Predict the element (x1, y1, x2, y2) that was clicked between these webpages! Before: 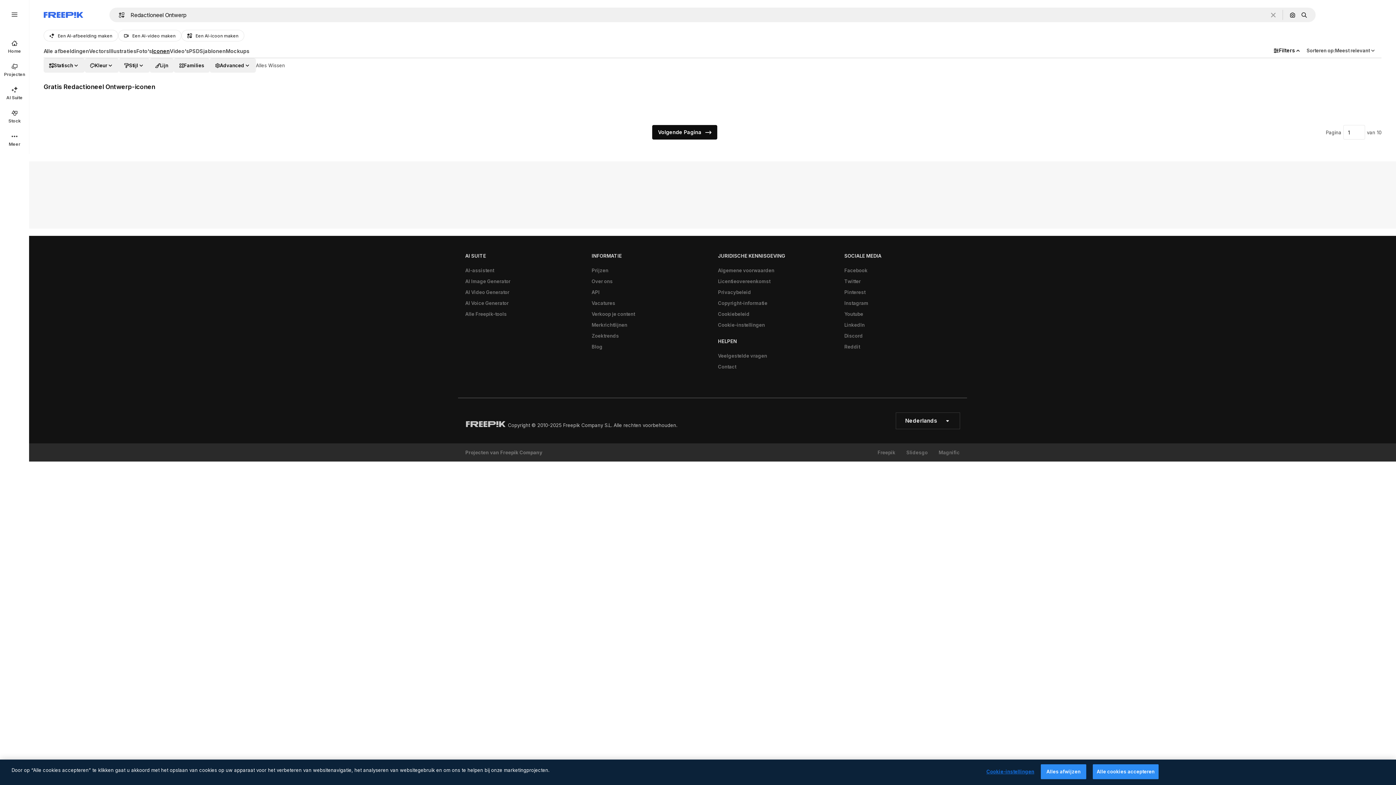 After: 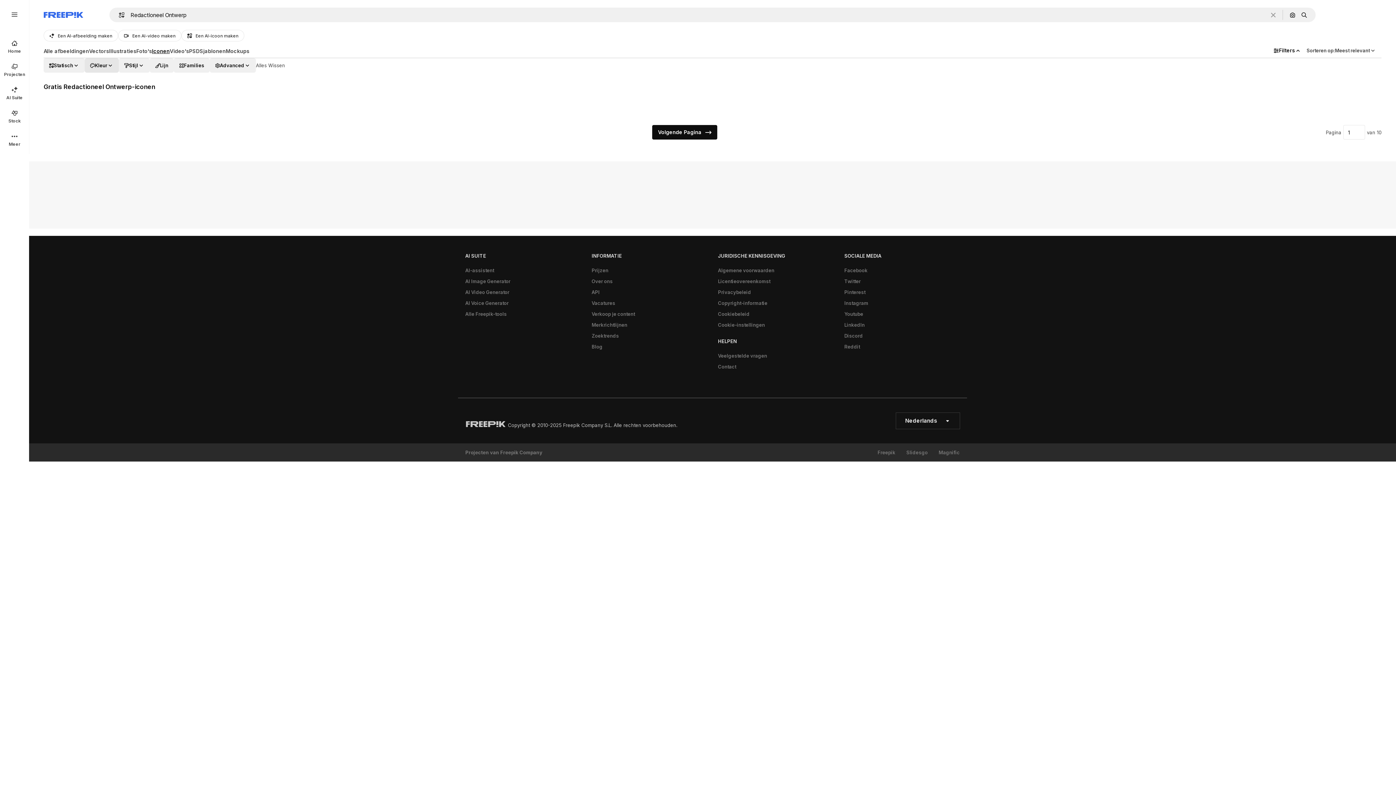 Action: bbox: (84, 58, 118, 72) label: iconColor options